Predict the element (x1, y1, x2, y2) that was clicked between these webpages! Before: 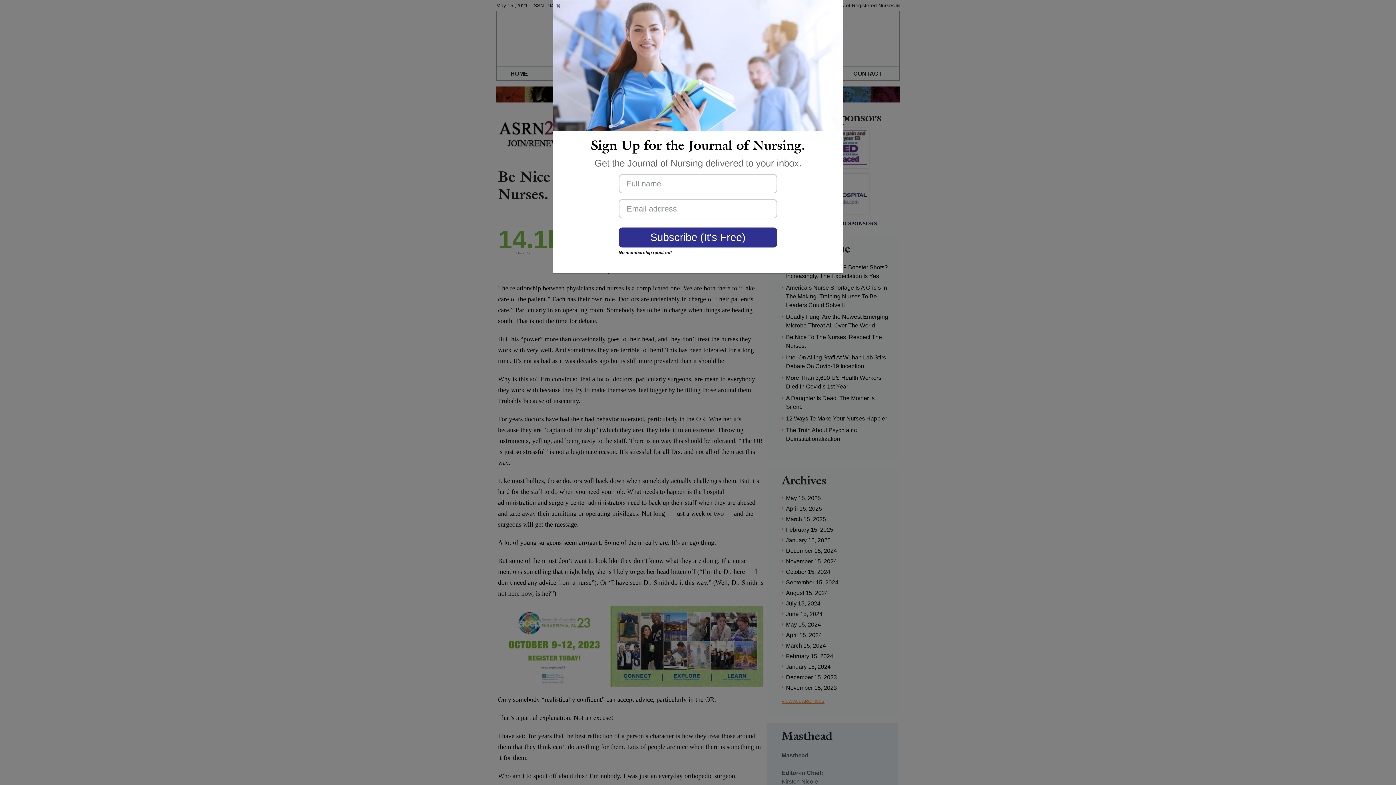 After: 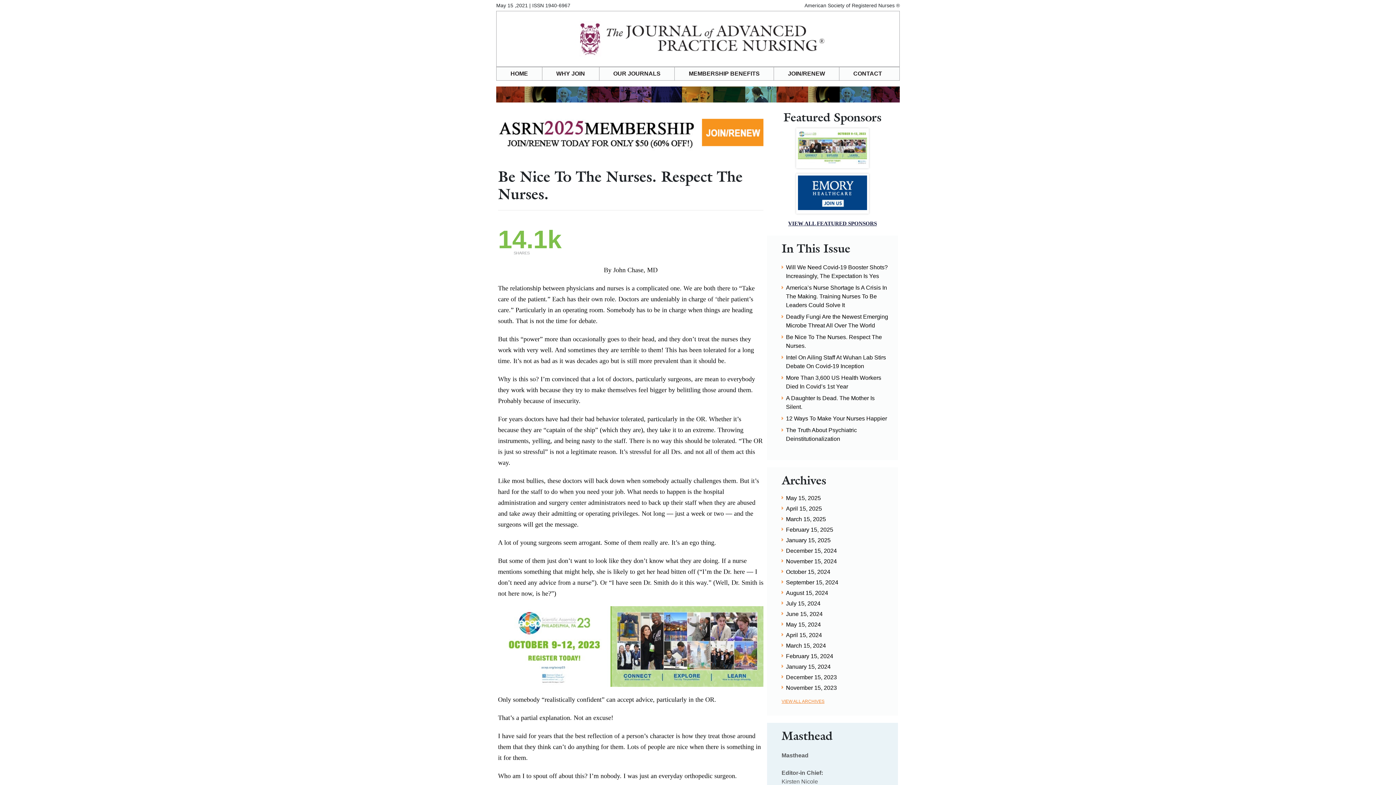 Action: bbox: (554, 2, 841, 9)